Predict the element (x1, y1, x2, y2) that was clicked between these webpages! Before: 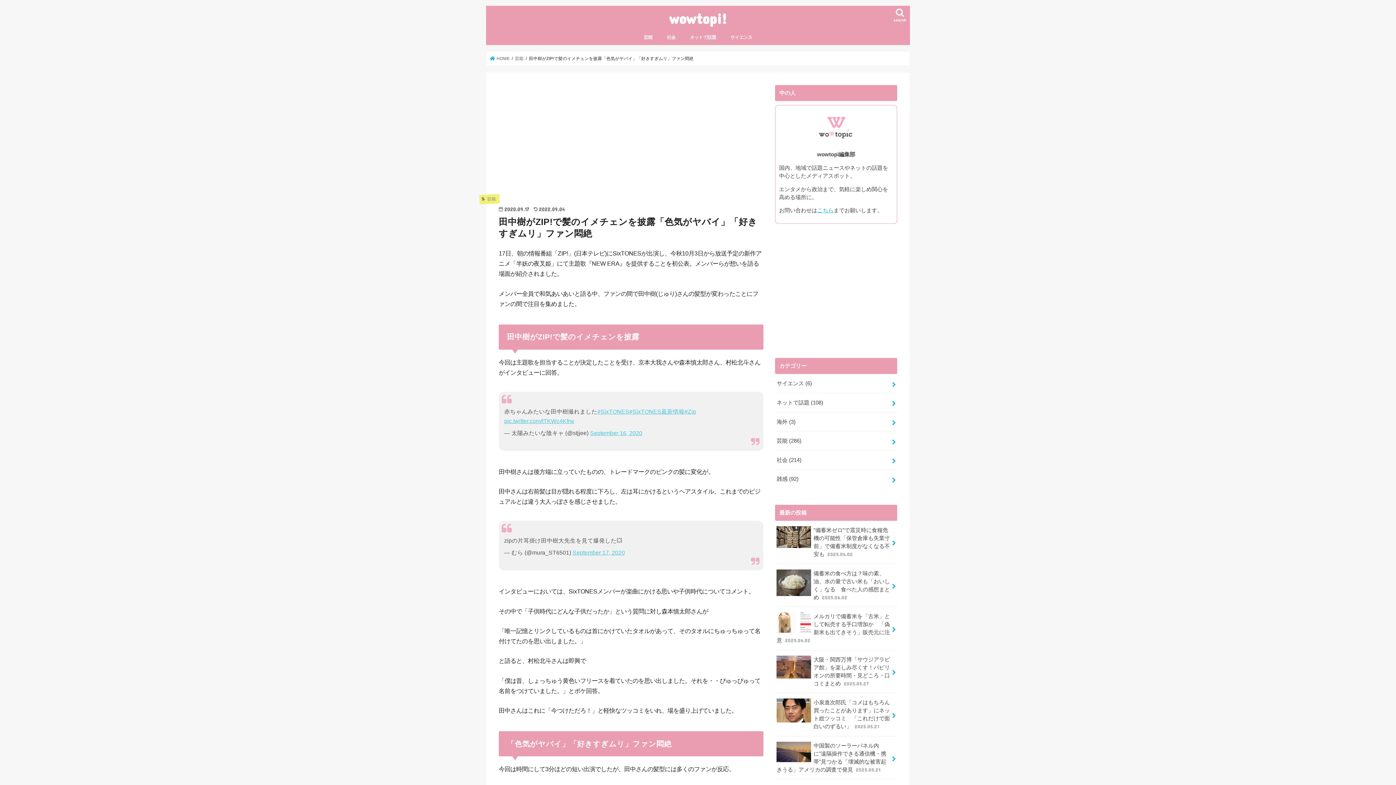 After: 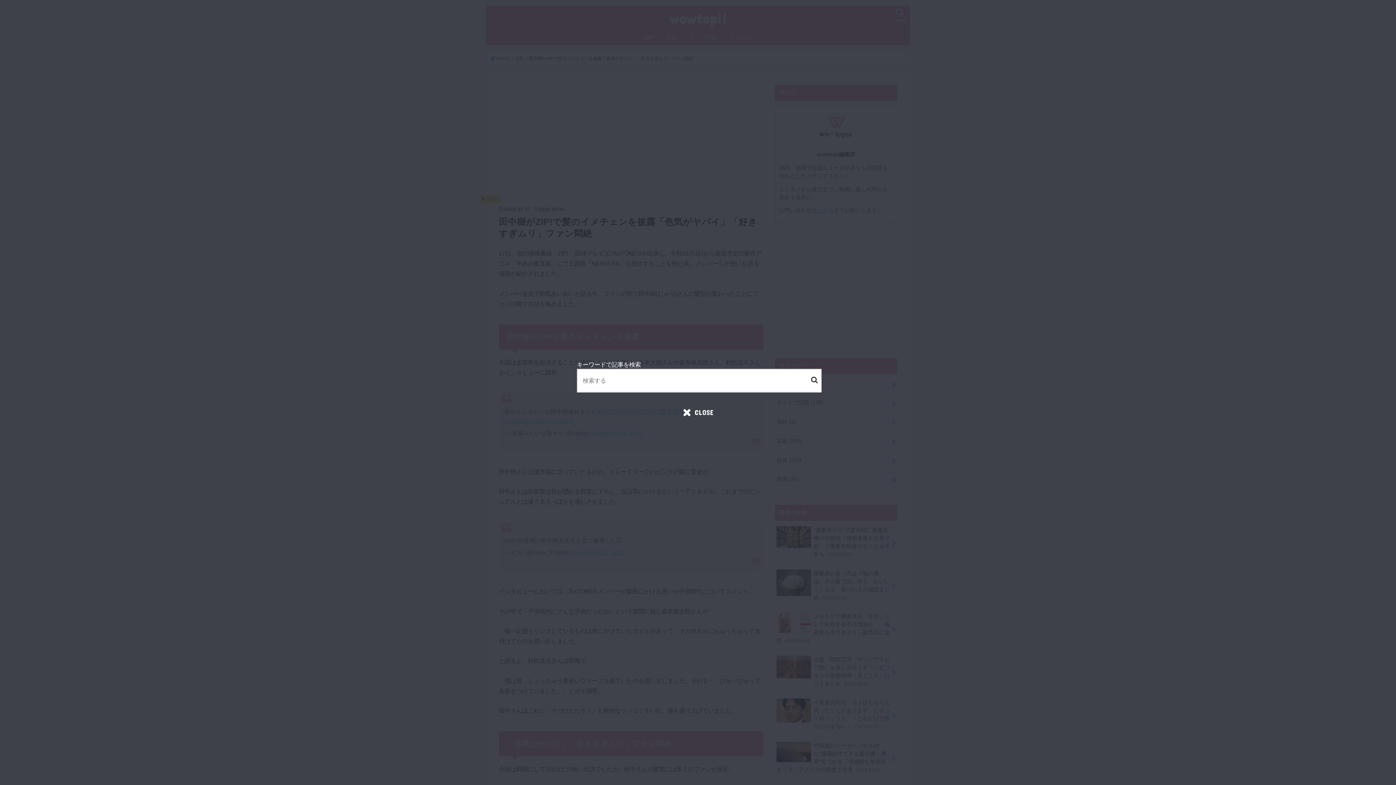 Action: bbox: (890, 5, 910, 27) label: search